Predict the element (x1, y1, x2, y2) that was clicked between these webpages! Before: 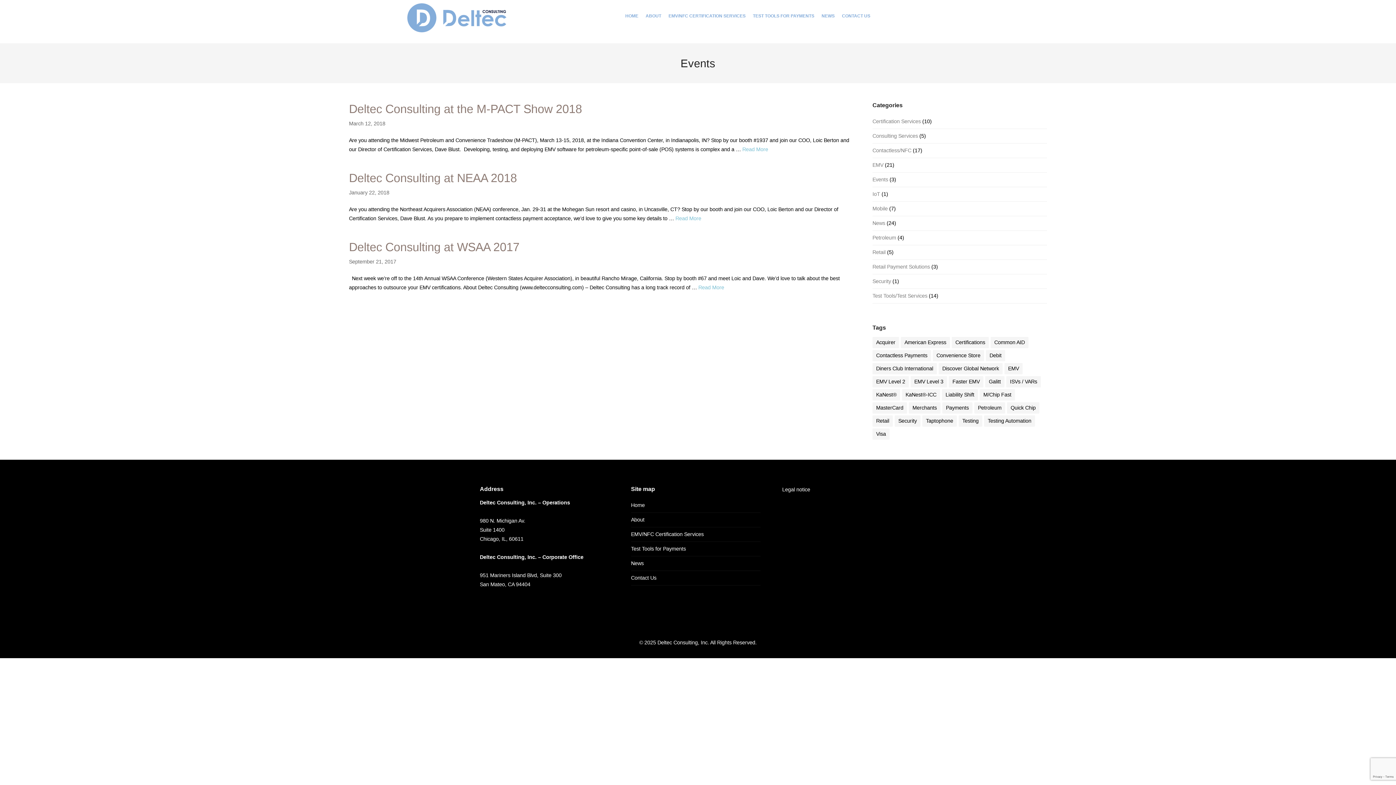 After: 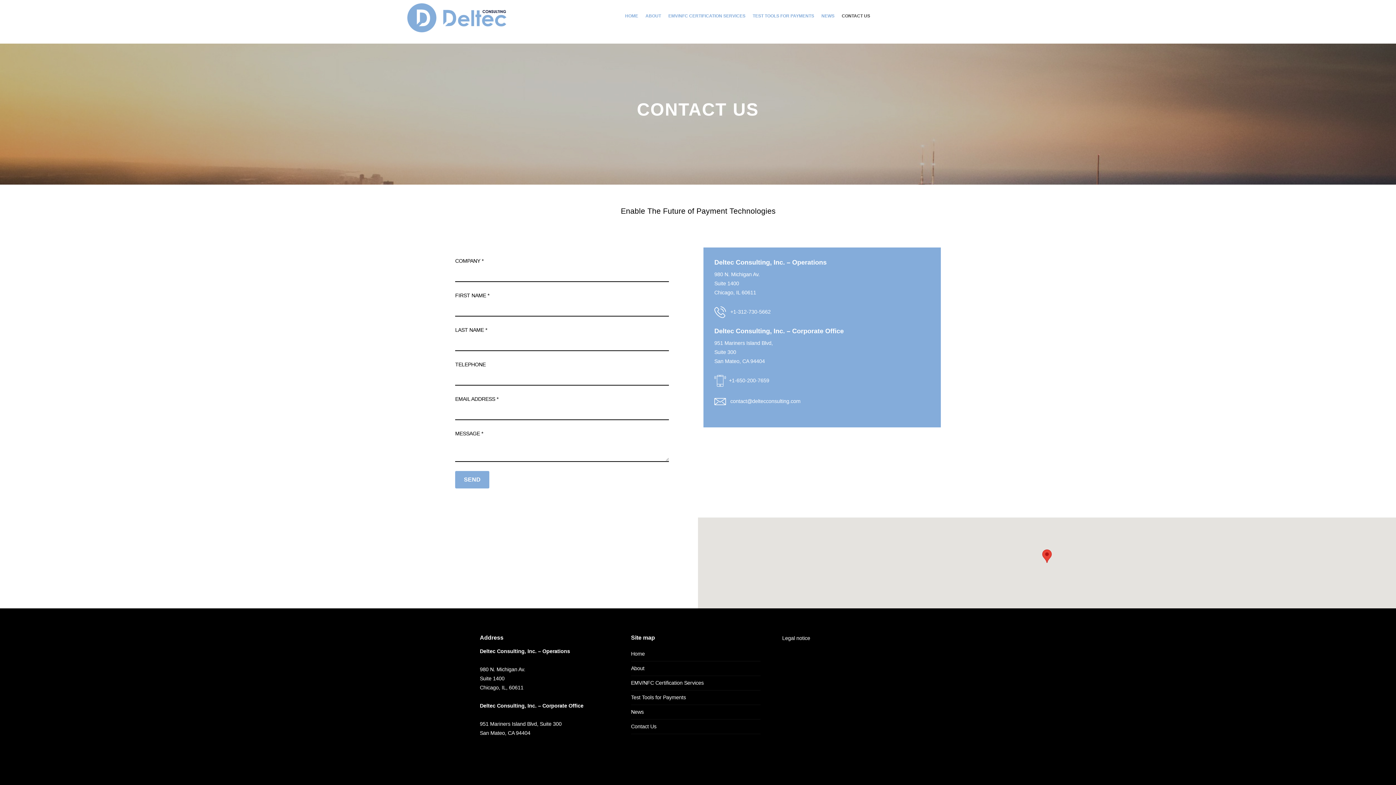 Action: bbox: (838, 6, 874, 25) label: CONTACT US